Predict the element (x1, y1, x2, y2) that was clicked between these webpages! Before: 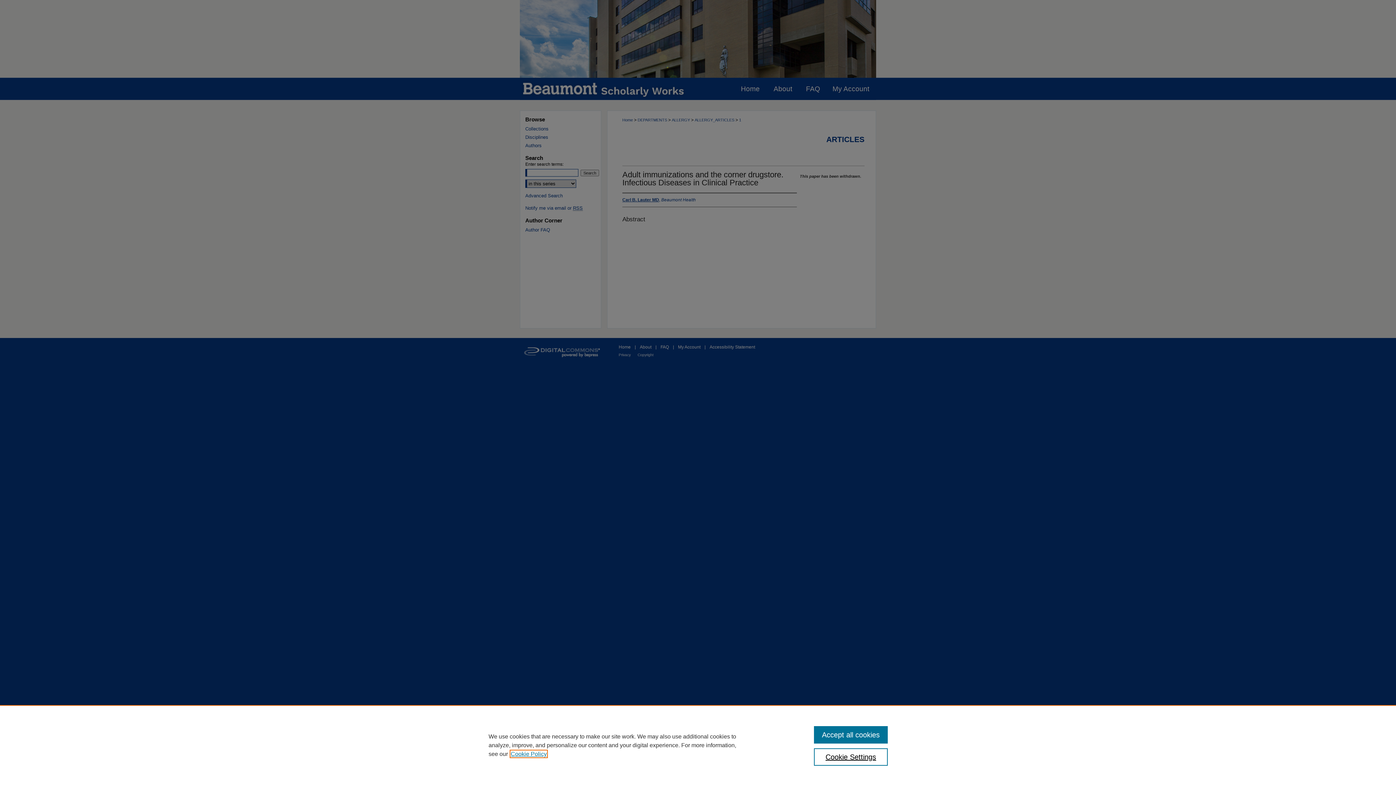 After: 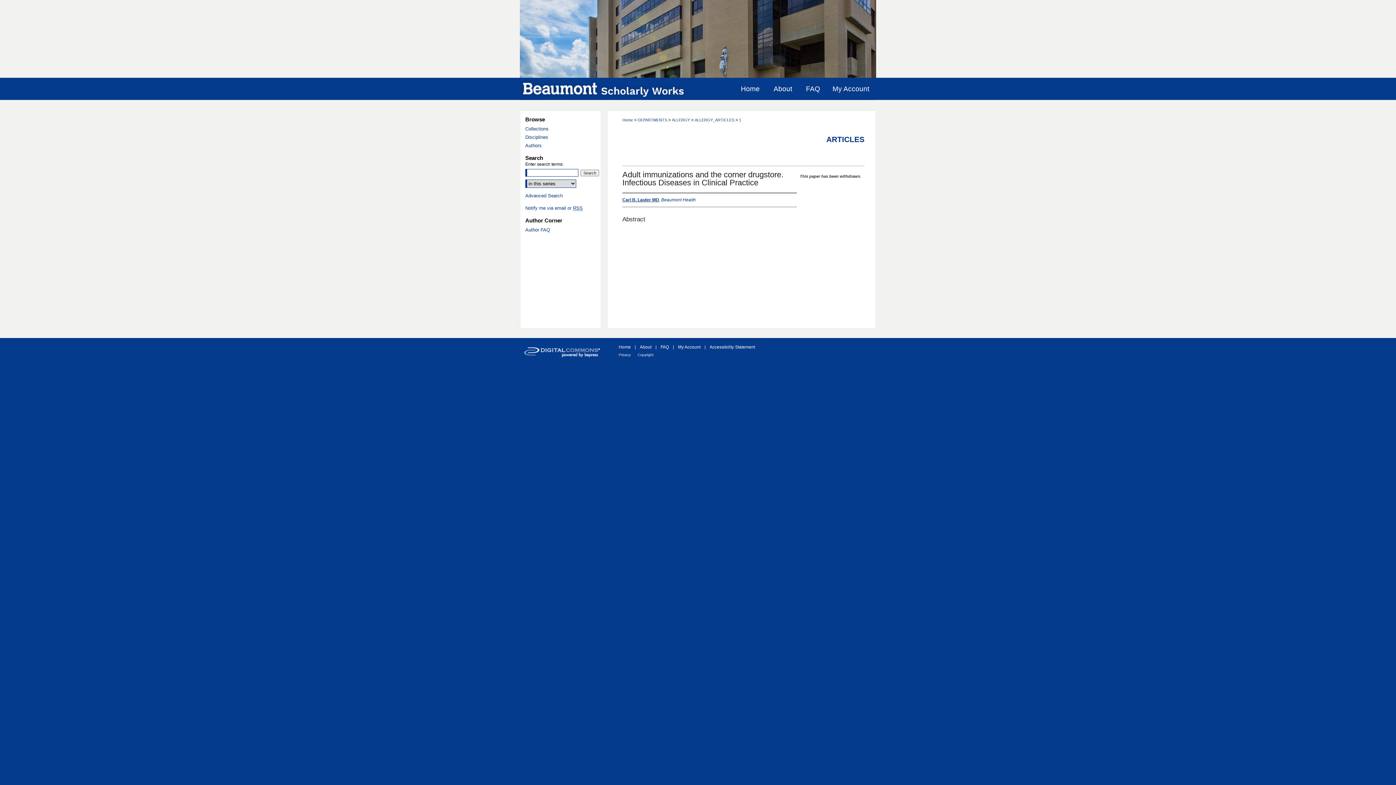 Action: label: Accept all cookies bbox: (814, 726, 887, 744)